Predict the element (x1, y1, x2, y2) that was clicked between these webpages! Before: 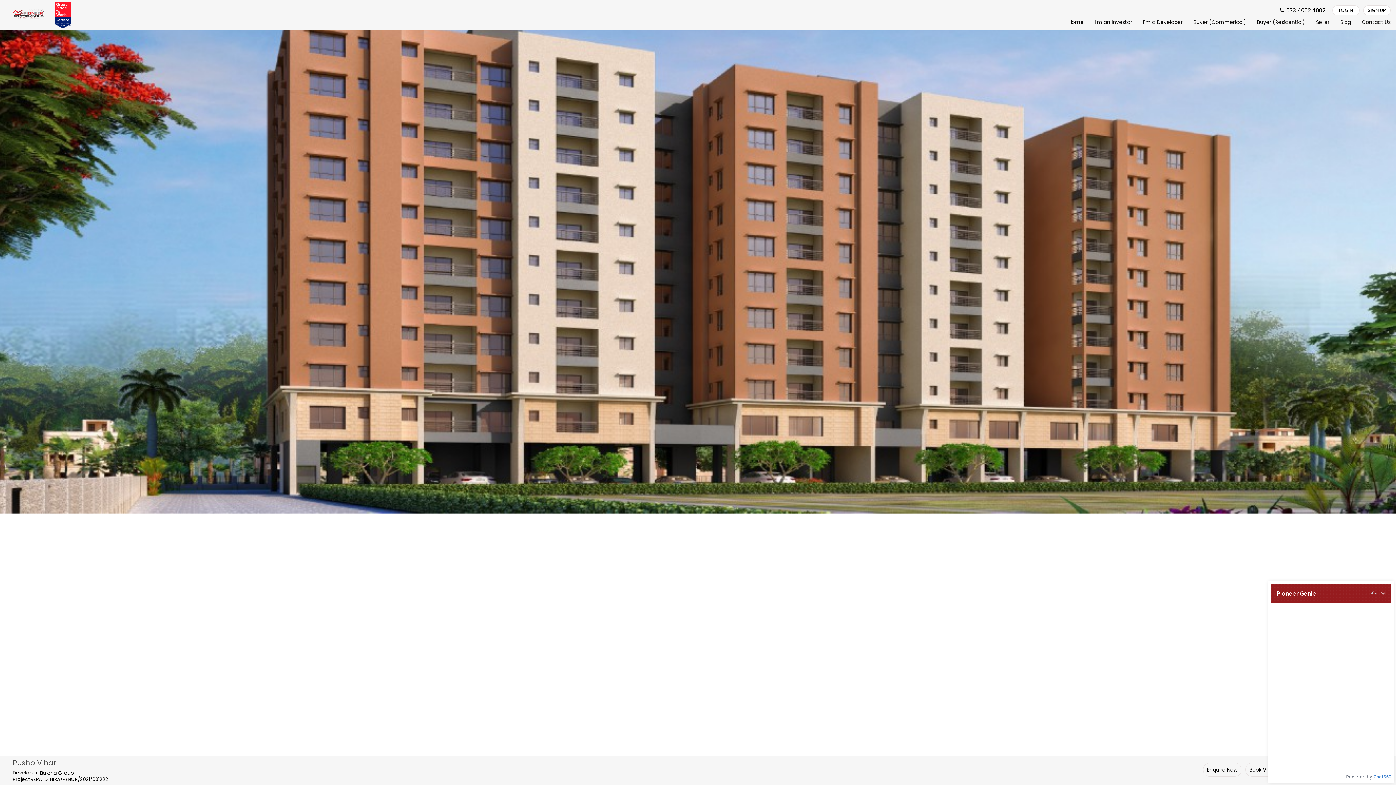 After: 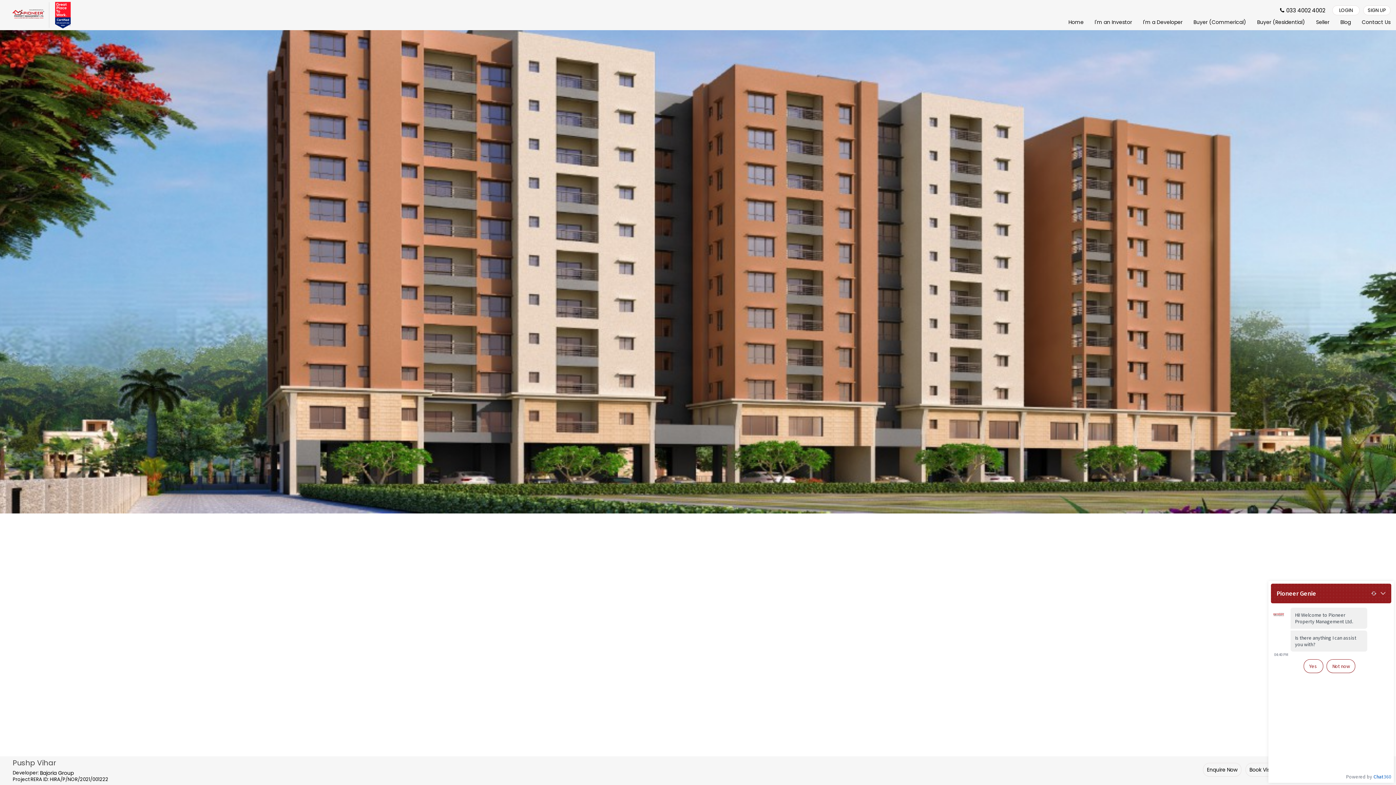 Action: bbox: (40, 769, 73, 777) label: Bajoria Group